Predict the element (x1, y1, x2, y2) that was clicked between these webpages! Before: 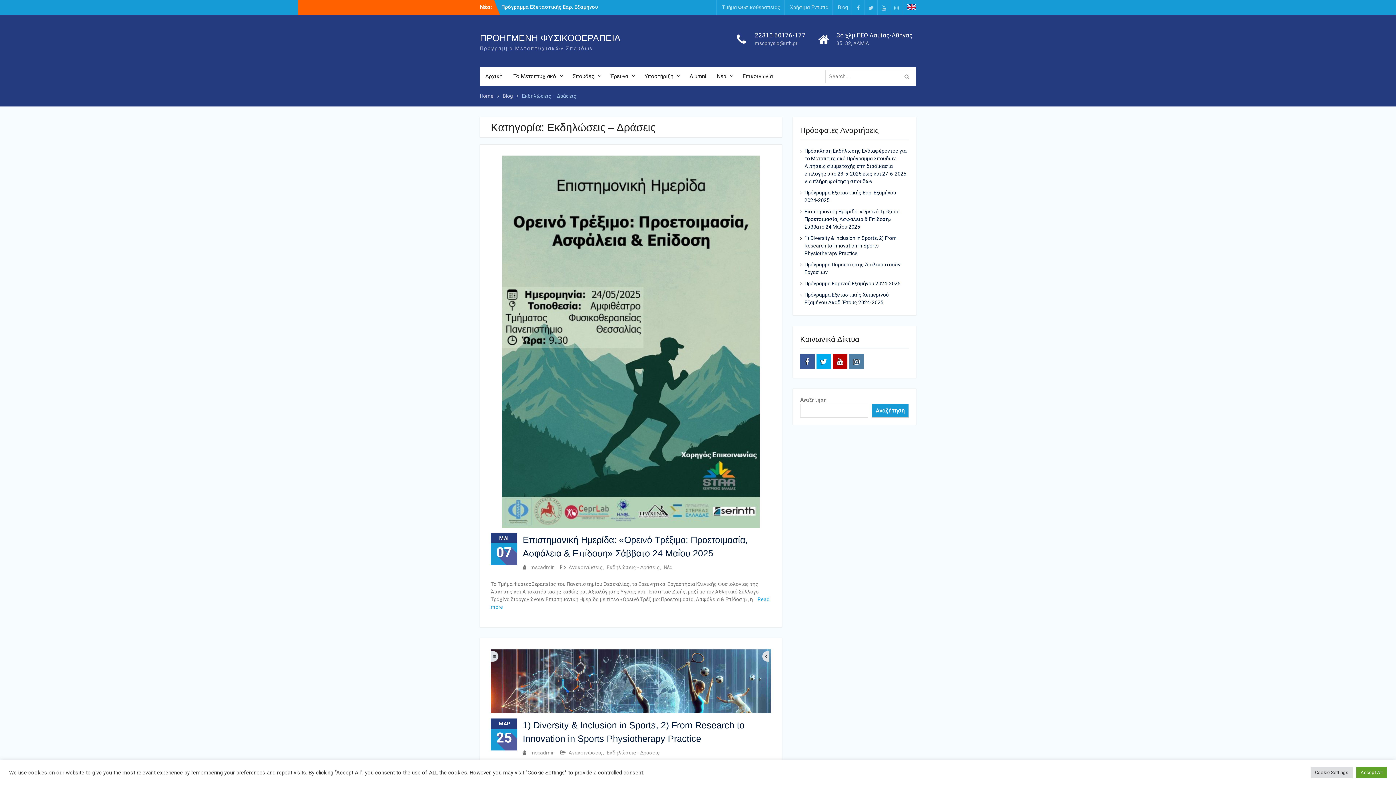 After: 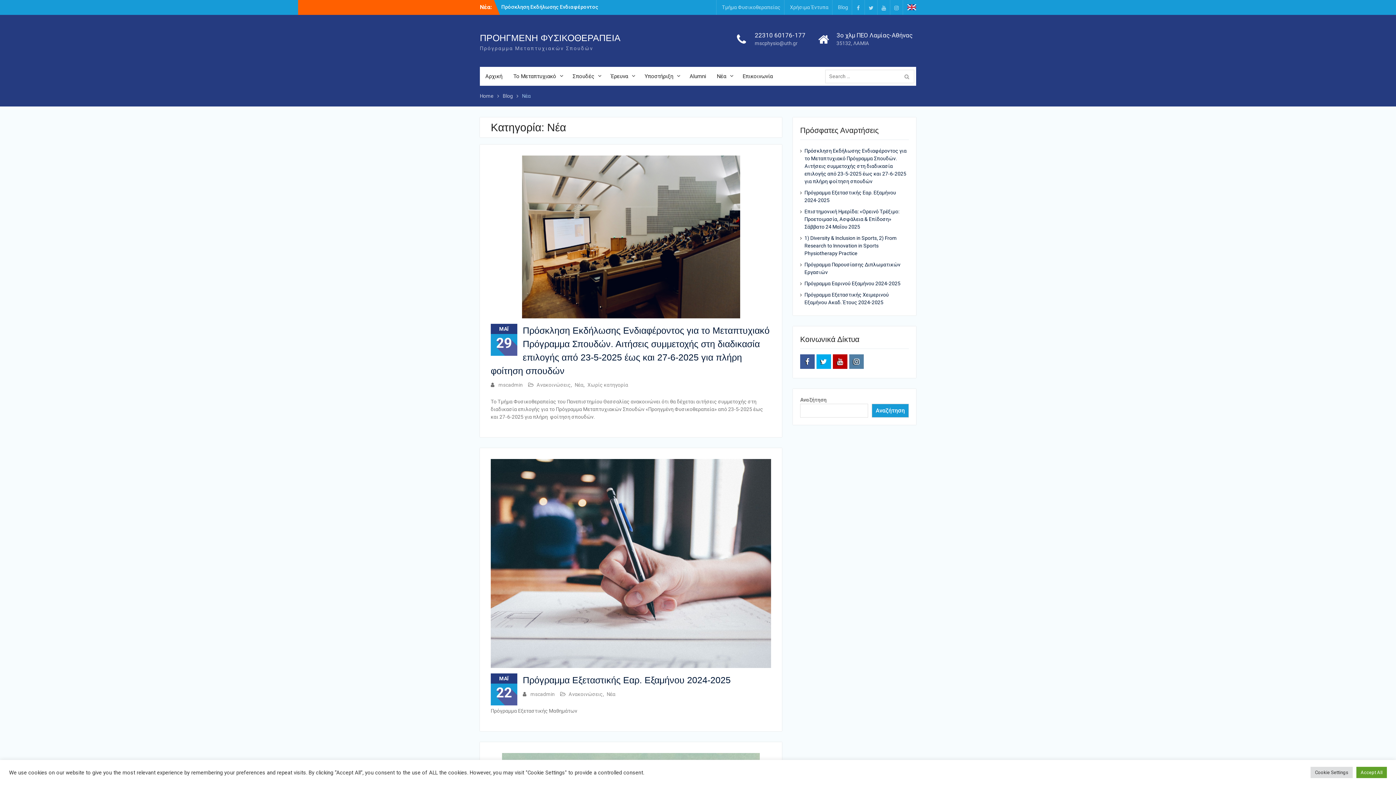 Action: bbox: (664, 564, 672, 570) label: Νέα